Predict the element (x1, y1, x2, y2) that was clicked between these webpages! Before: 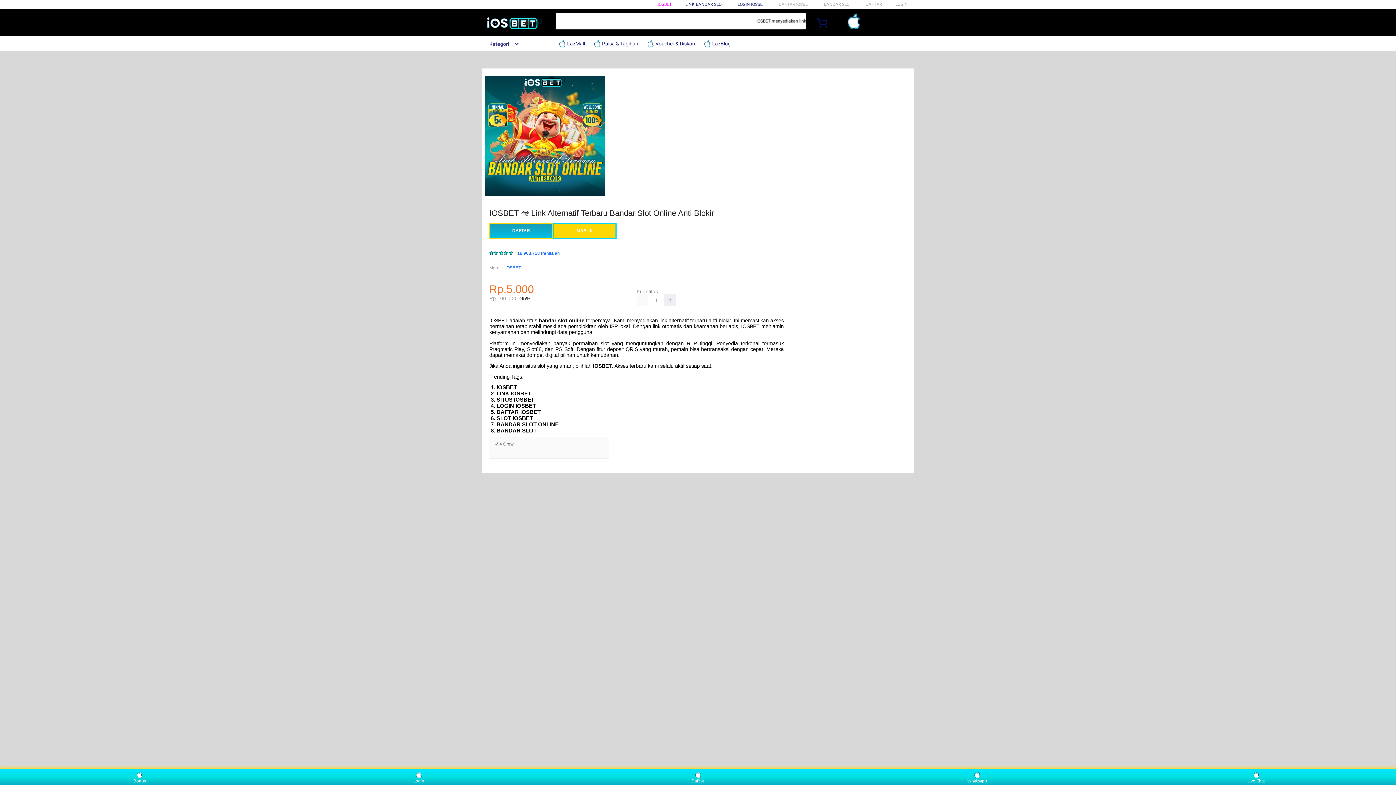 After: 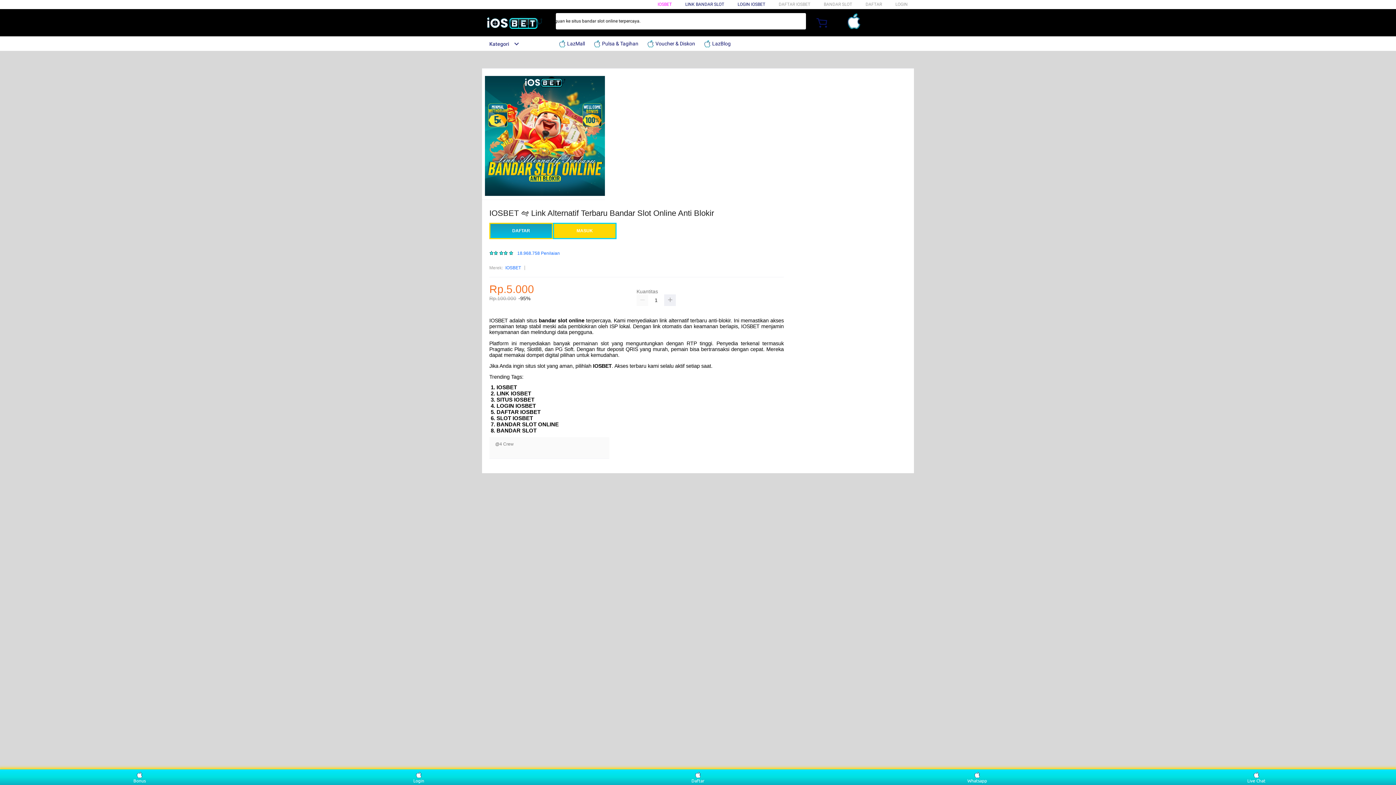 Action: bbox: (558, 36, 588, 50) label:  LazMall